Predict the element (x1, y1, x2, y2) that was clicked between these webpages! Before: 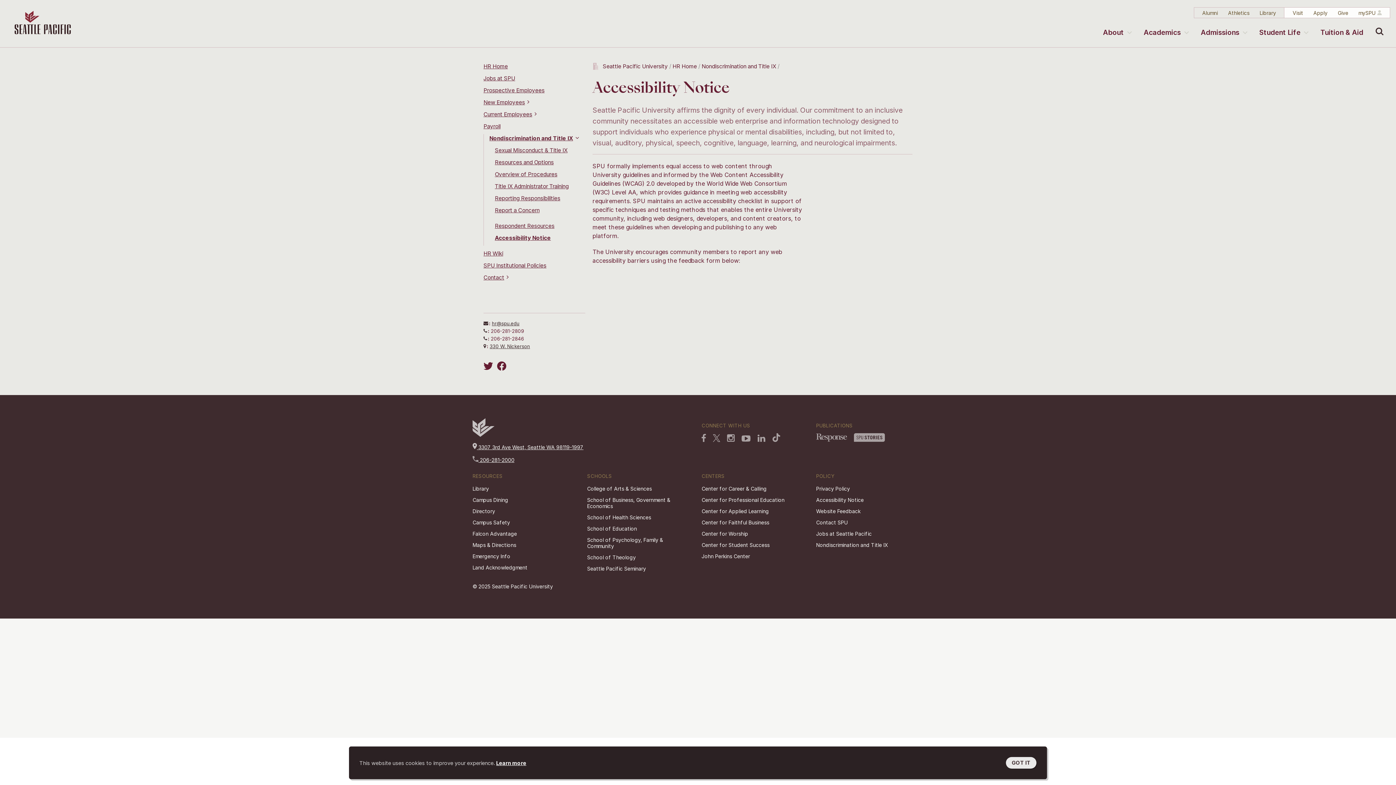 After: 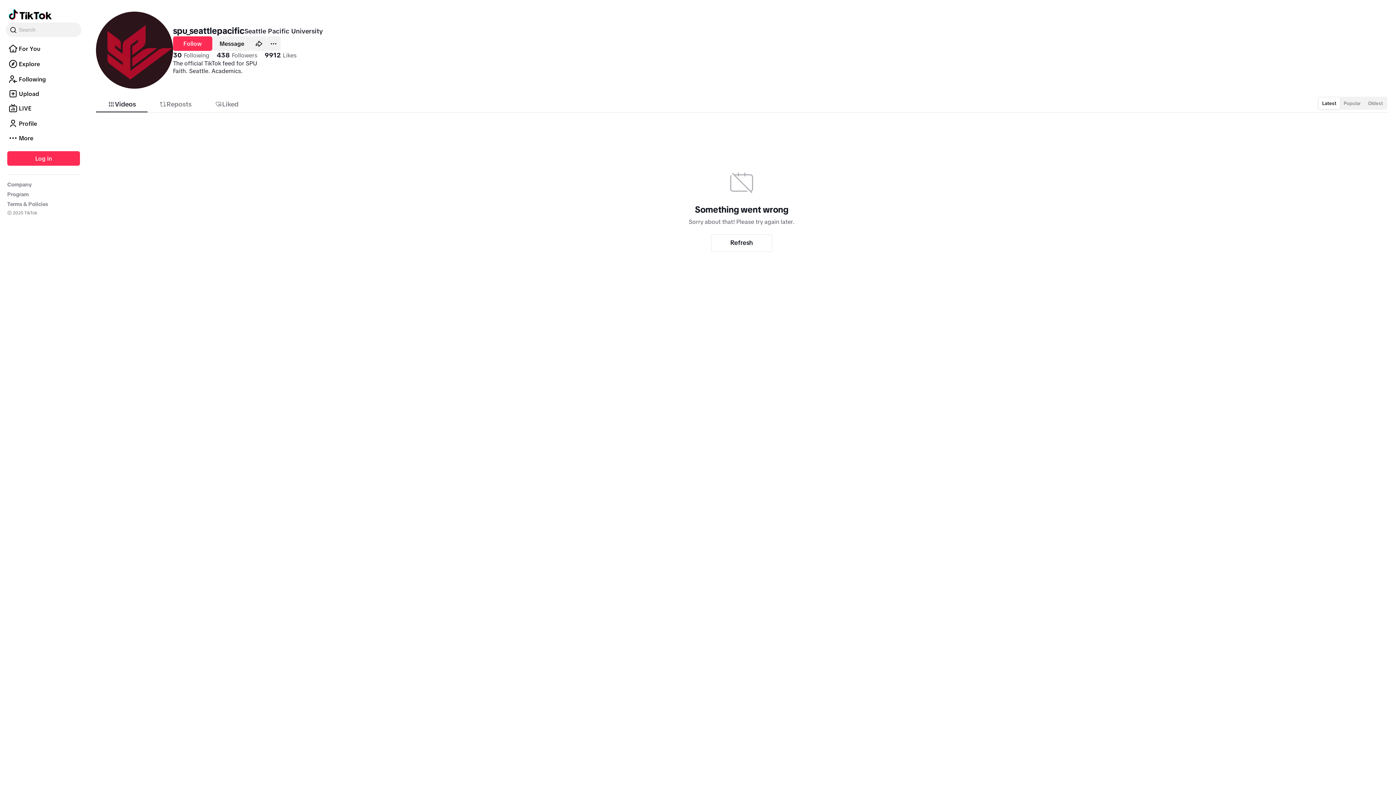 Action: bbox: (772, 433, 780, 443) label: SPU on TikTok